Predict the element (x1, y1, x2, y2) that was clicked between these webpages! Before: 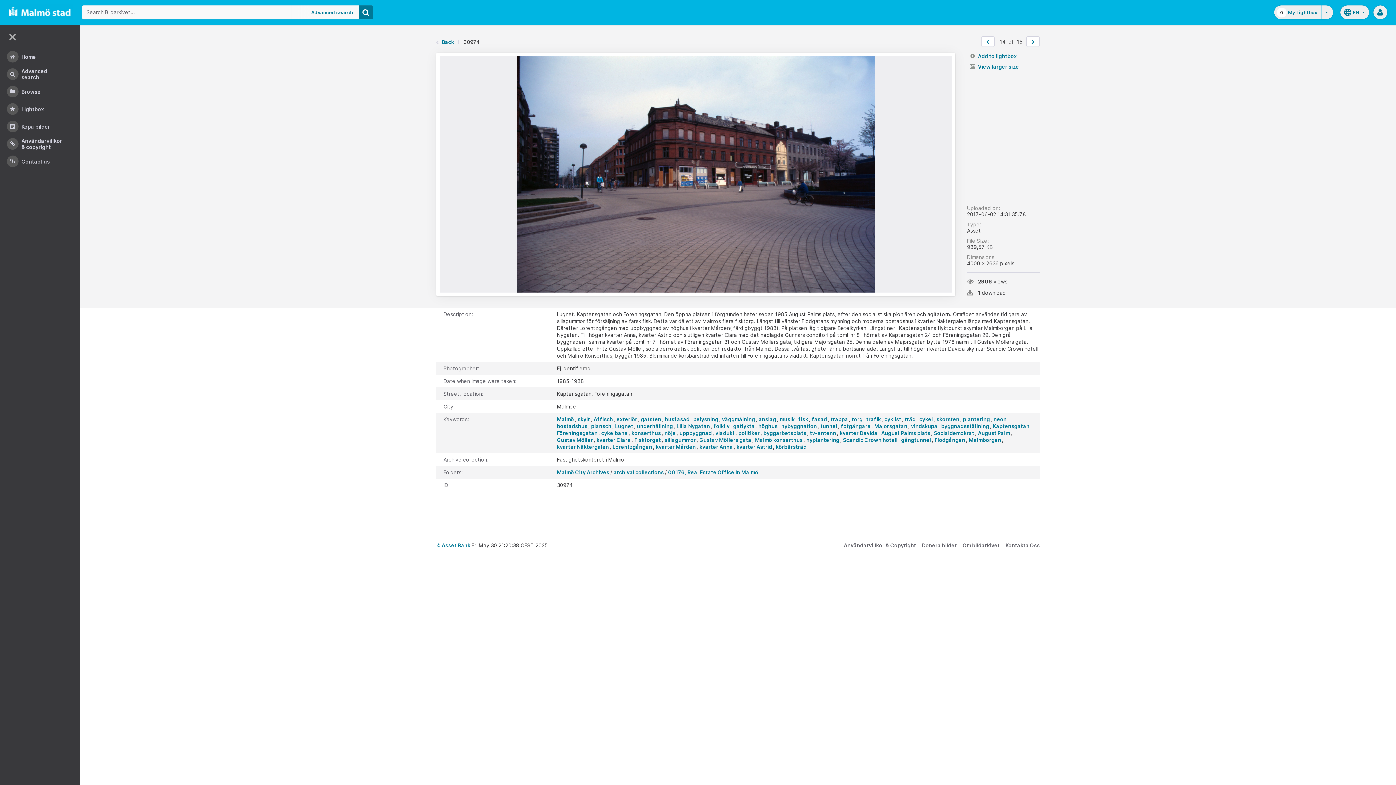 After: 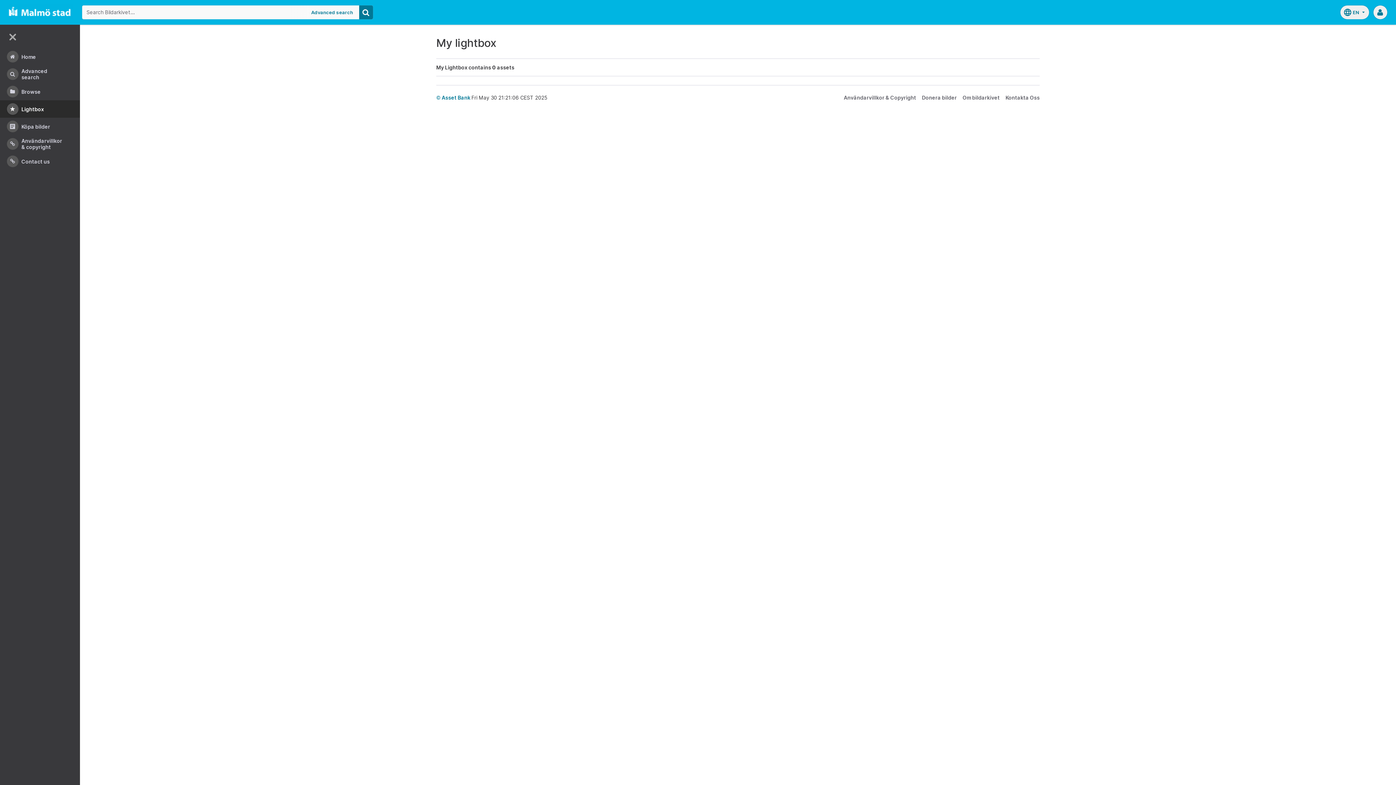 Action: label: Lightbox bbox: (0, 100, 80, 117)